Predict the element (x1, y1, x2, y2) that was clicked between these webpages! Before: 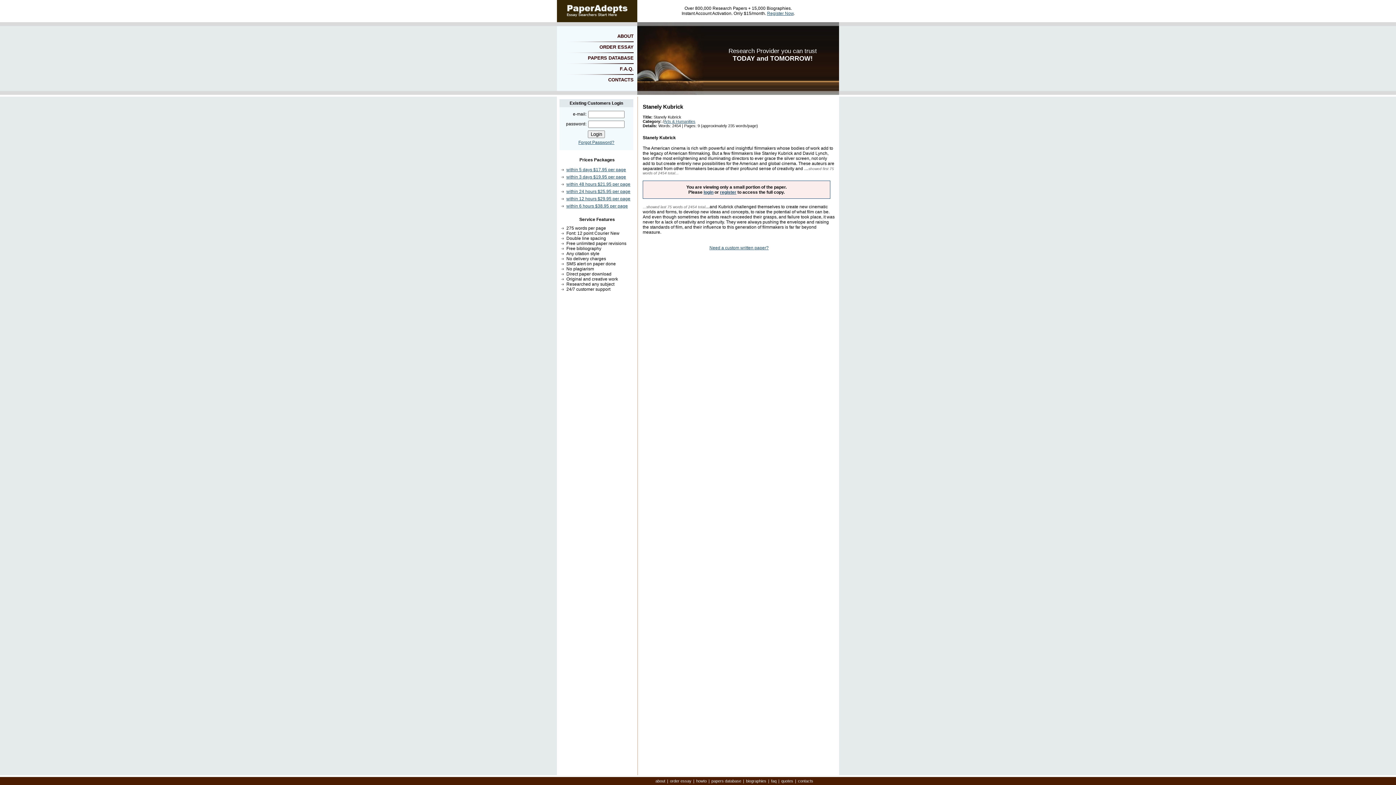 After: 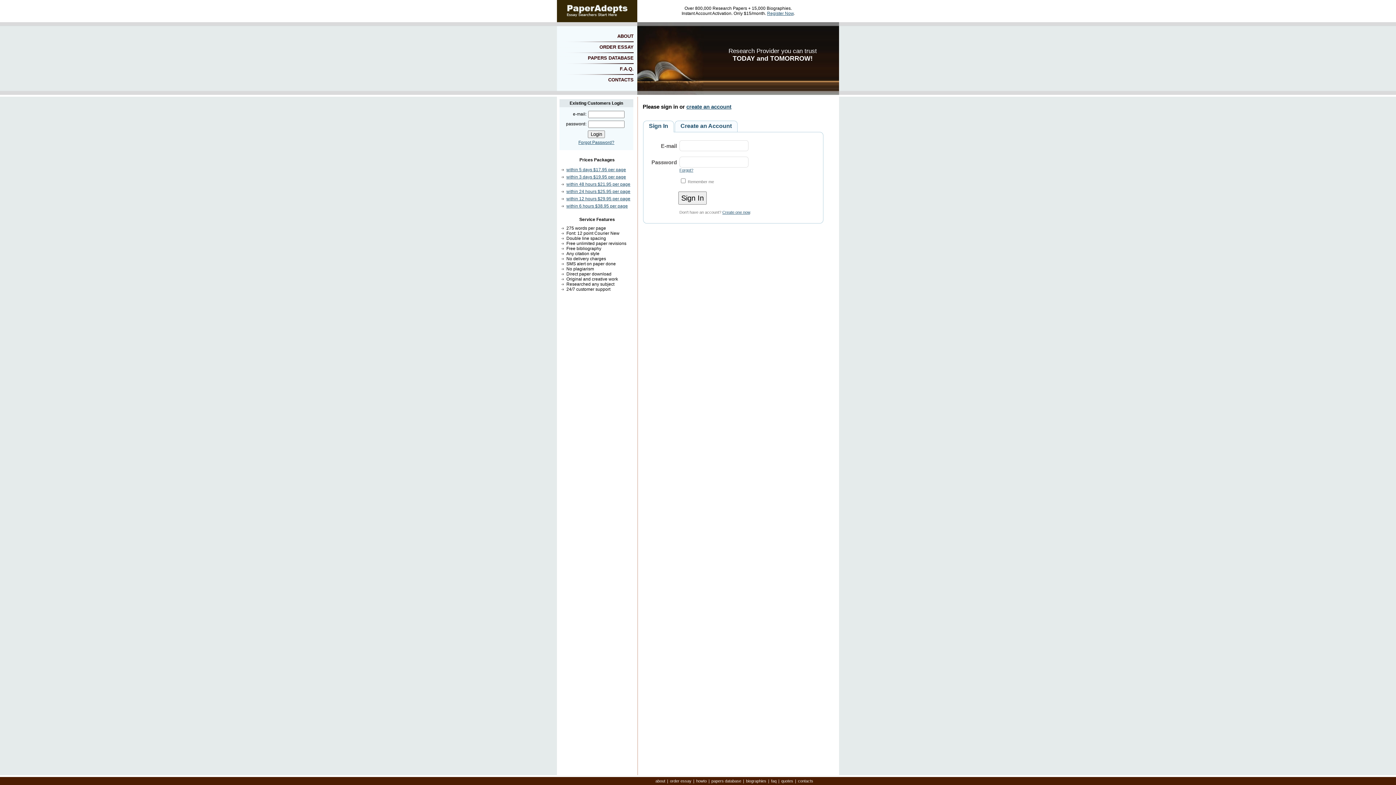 Action: label: Register Now bbox: (767, 10, 793, 16)